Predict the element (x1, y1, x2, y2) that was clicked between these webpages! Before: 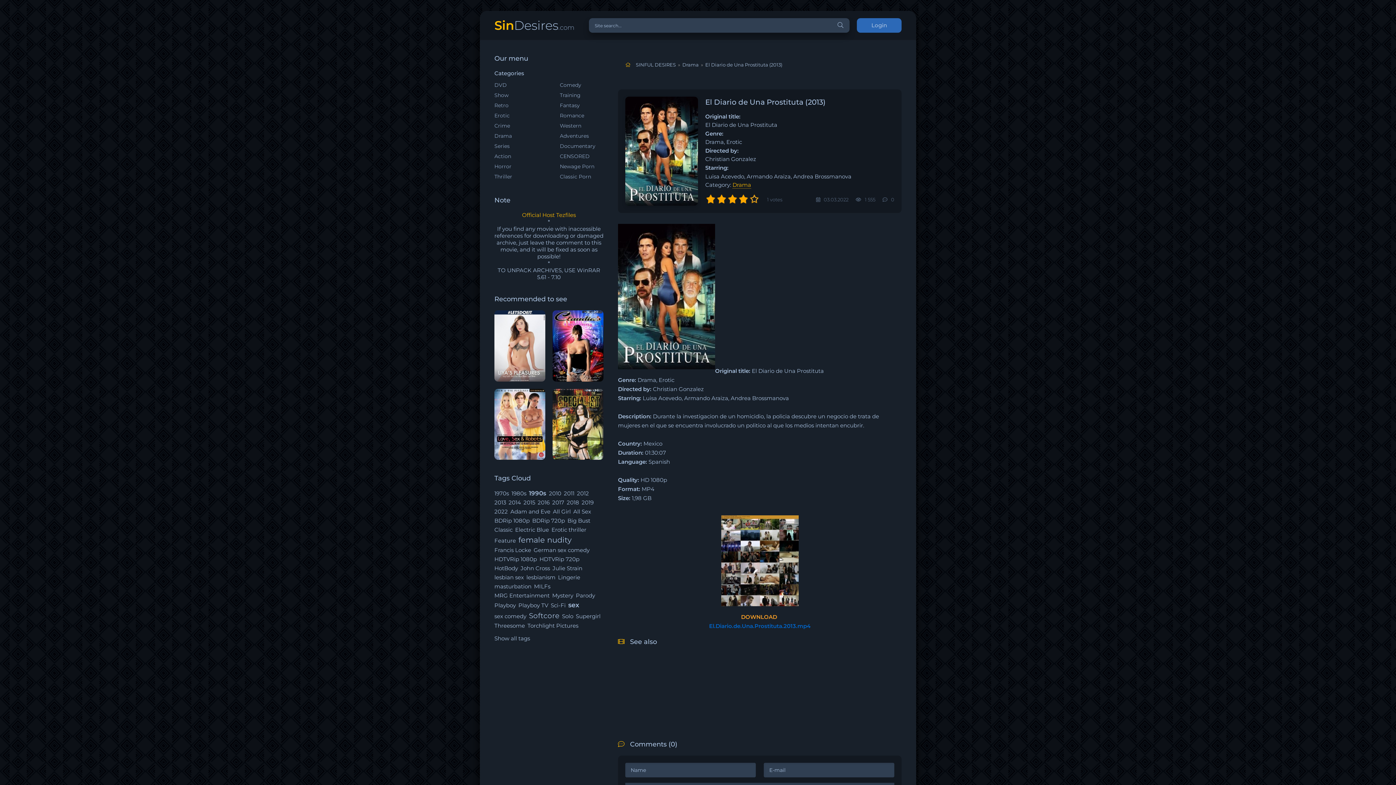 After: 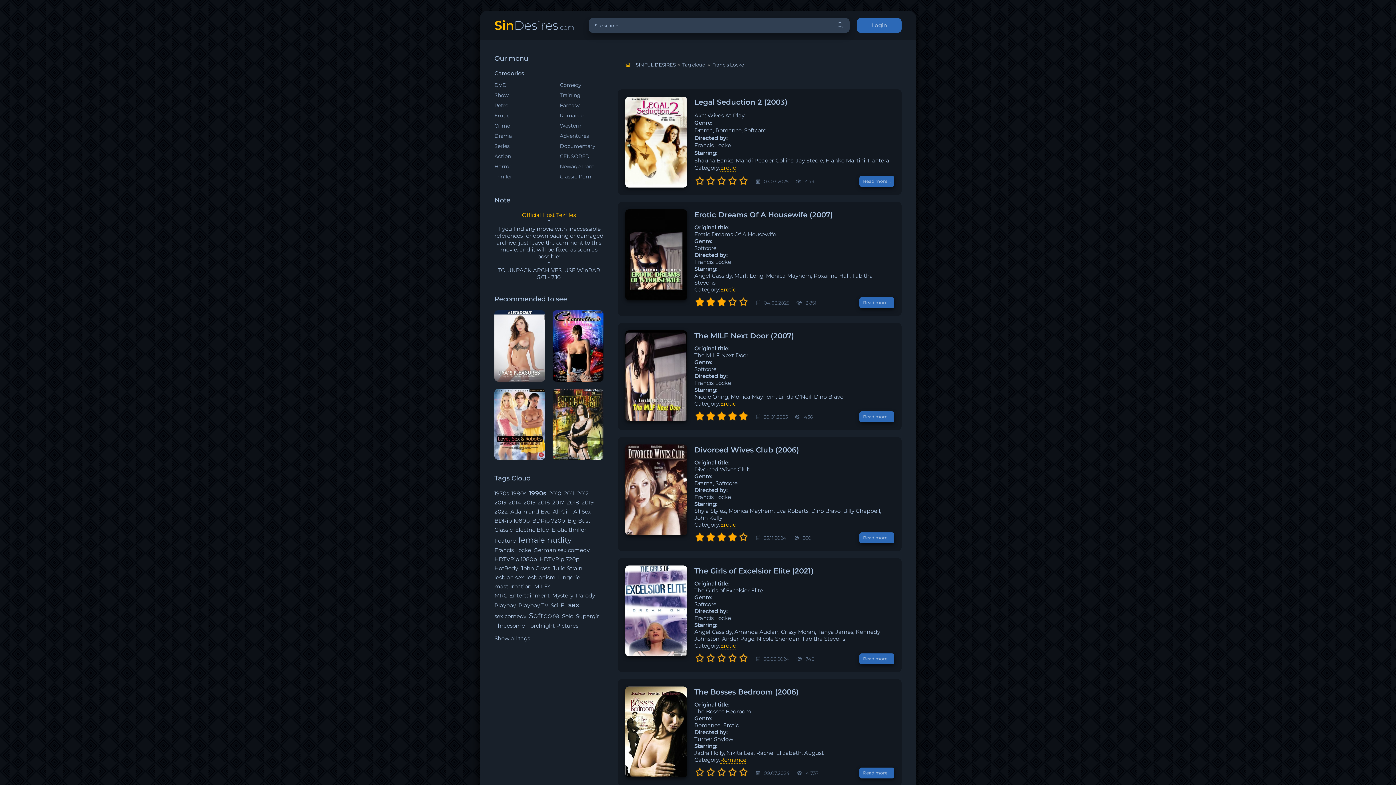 Action: label: Francis Locke bbox: (494, 547, 531, 553)